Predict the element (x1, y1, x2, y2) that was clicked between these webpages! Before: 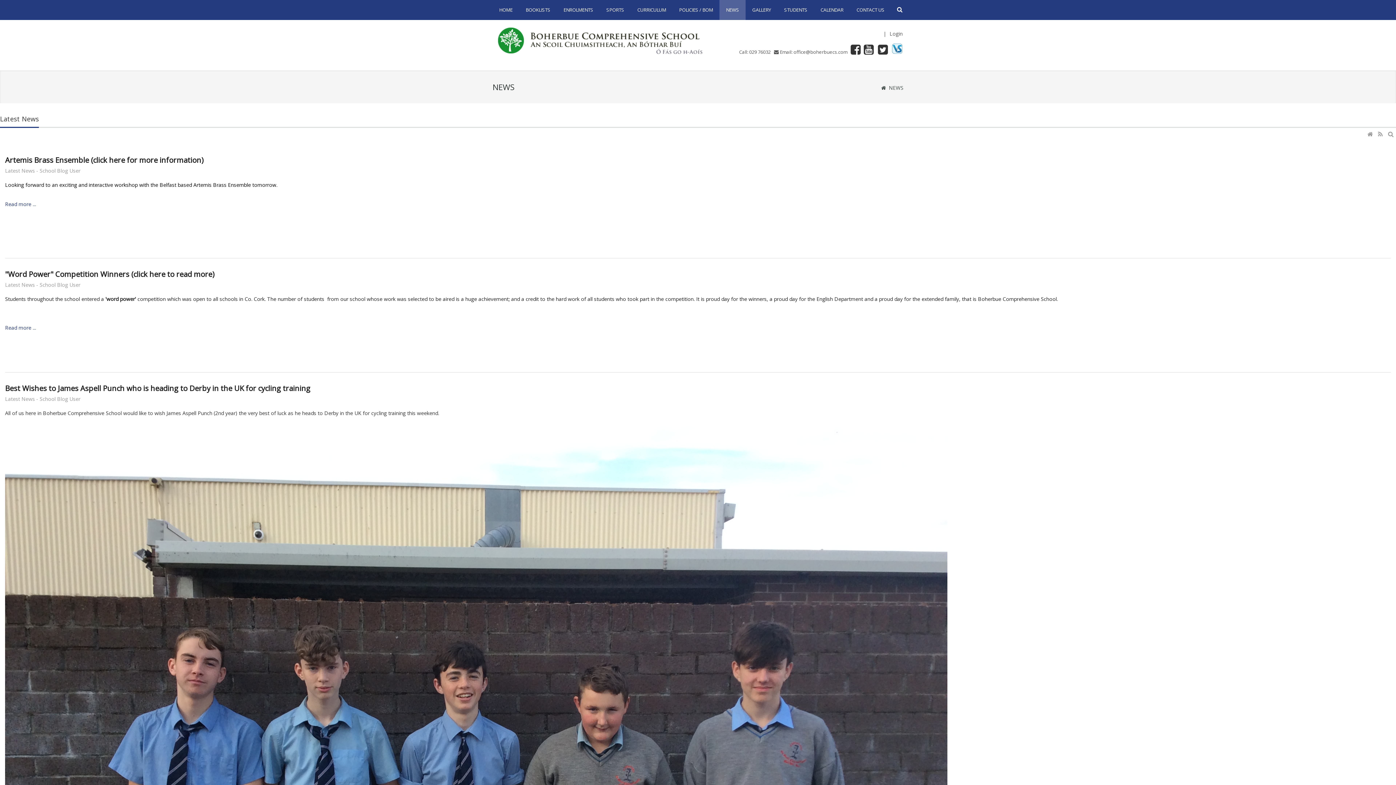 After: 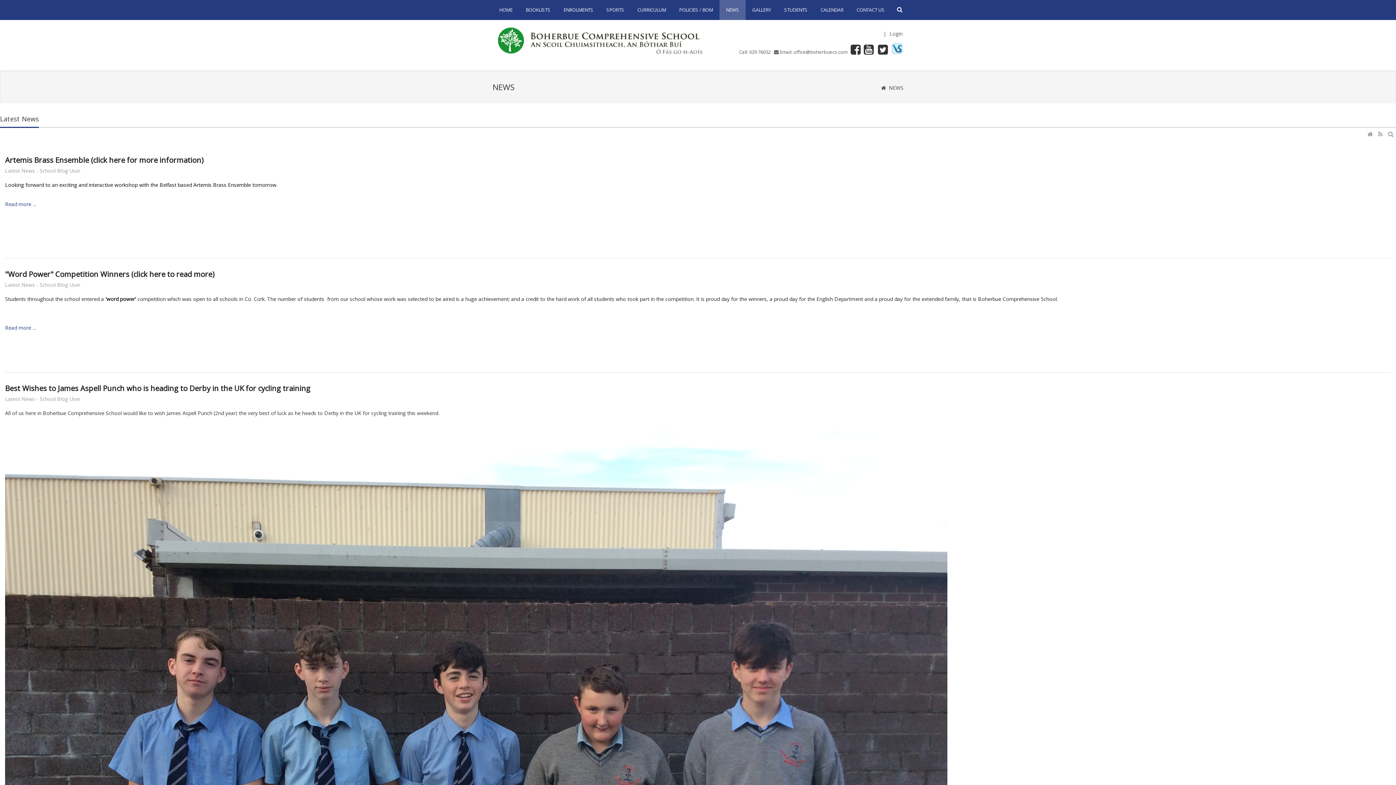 Action: bbox: (878, 43, 888, 55)